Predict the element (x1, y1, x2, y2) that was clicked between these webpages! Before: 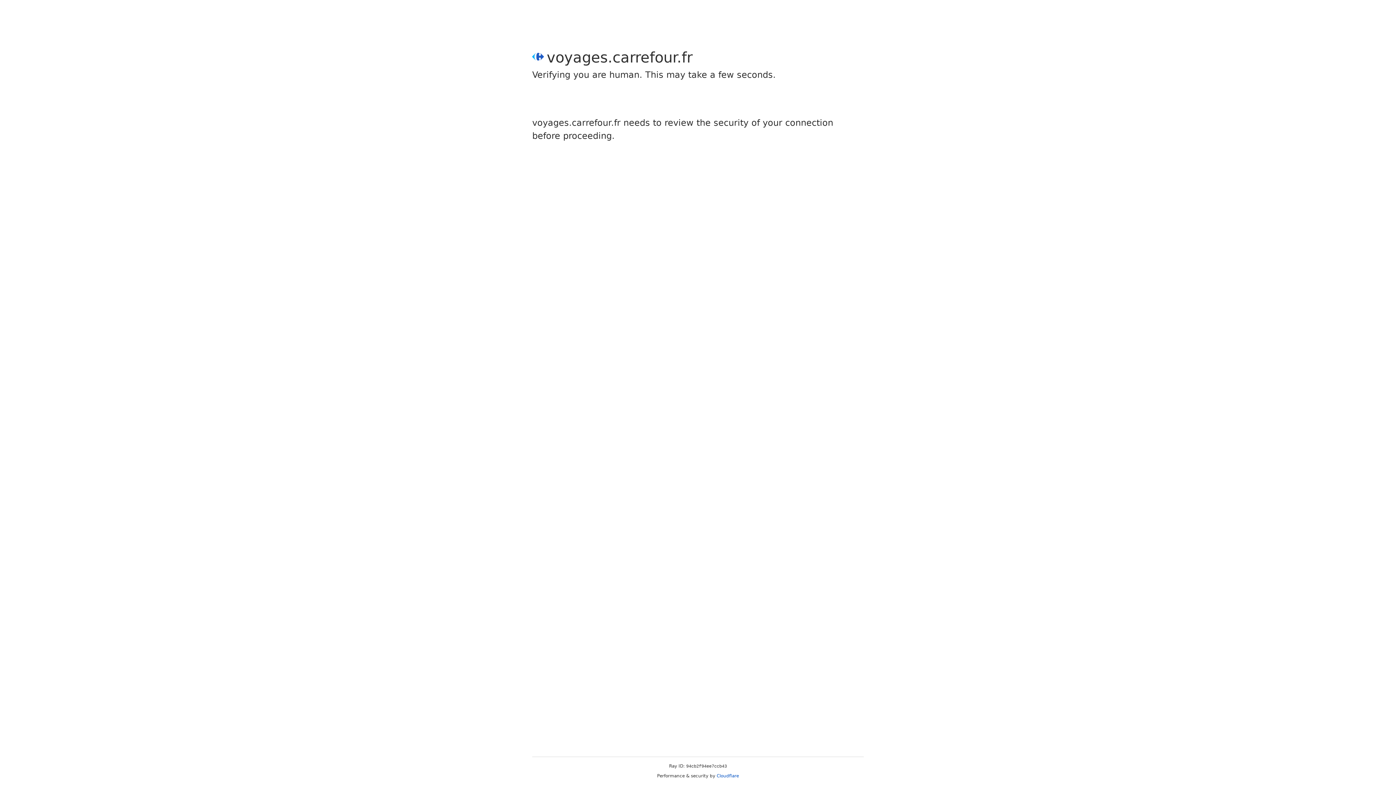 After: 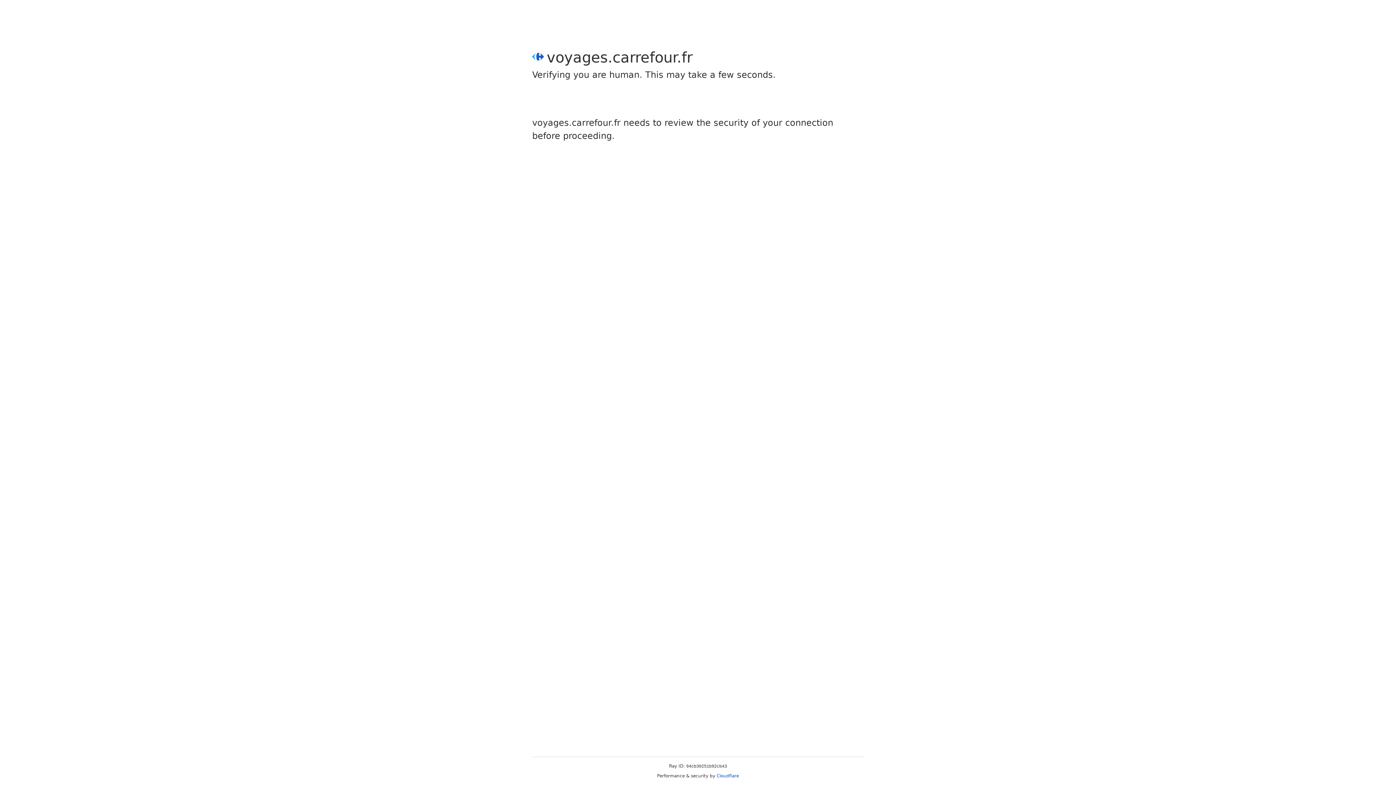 Action: label: Cloudflare bbox: (716, 773, 739, 778)